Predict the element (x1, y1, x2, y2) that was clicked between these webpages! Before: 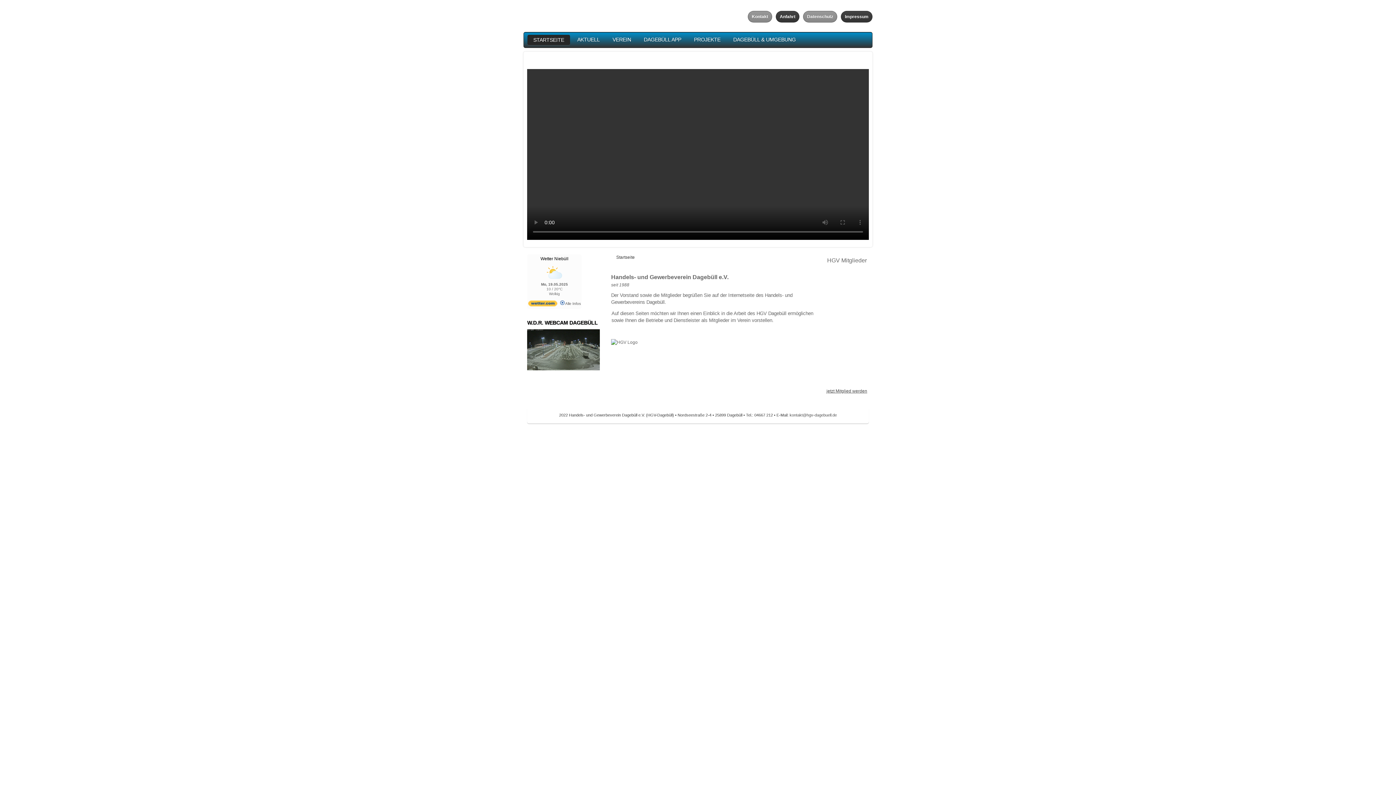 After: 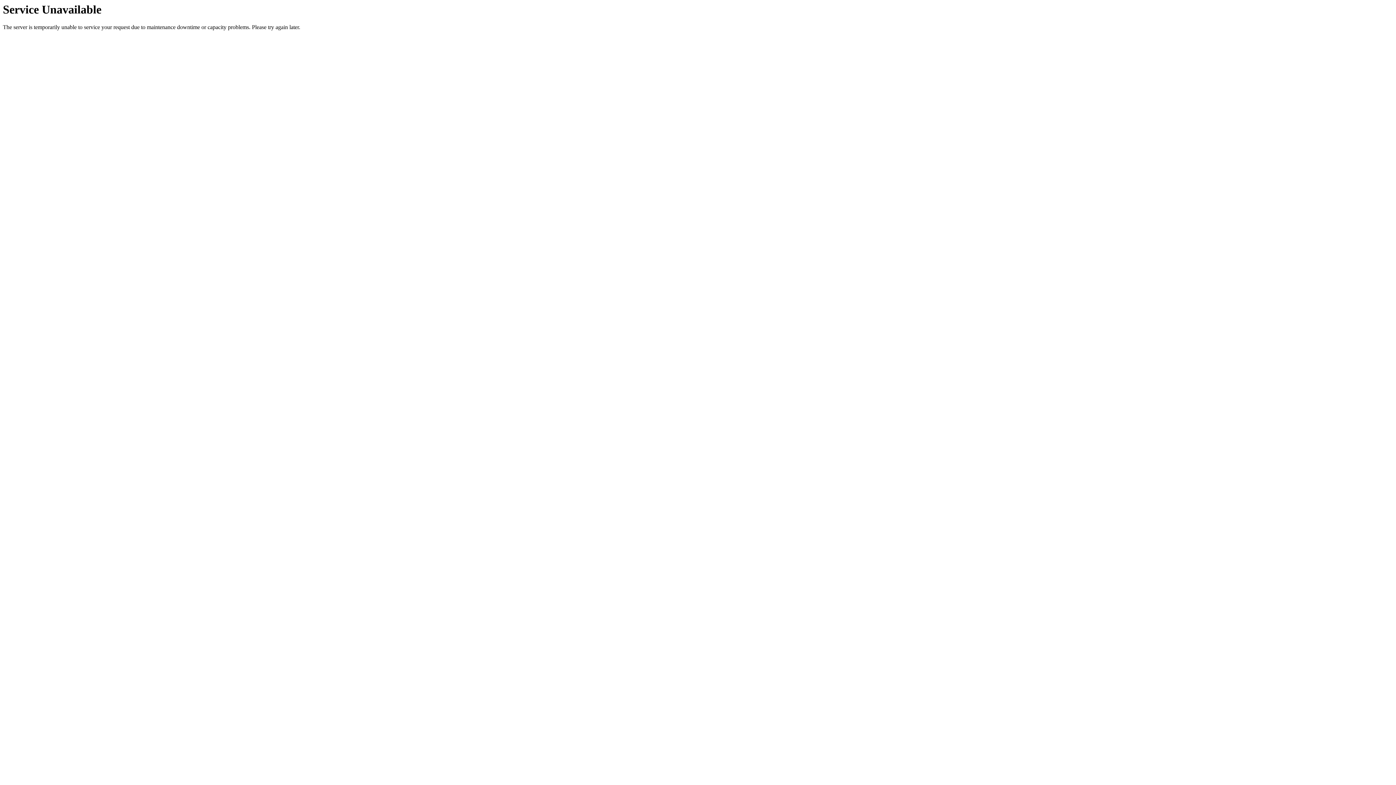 Action: label: Anfahrt bbox: (776, 10, 799, 22)